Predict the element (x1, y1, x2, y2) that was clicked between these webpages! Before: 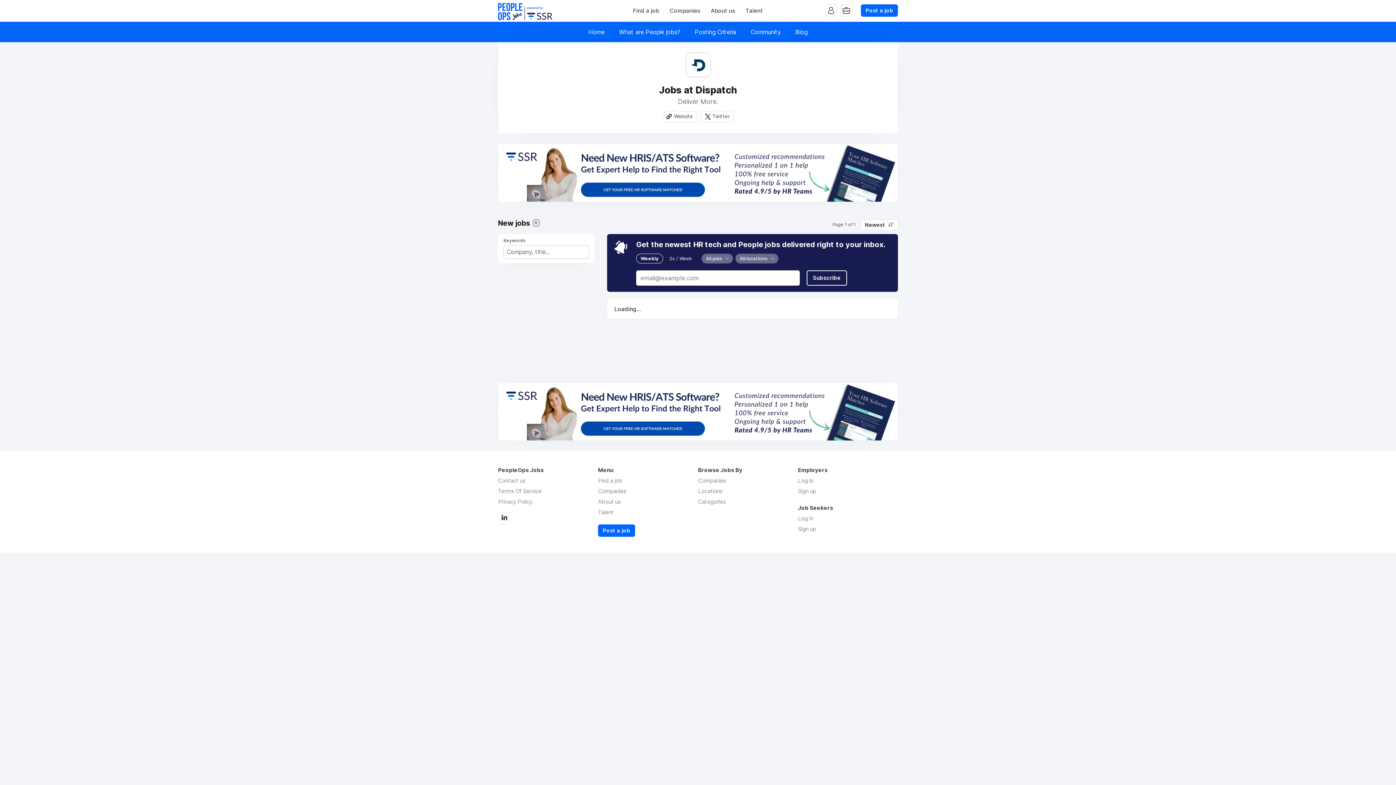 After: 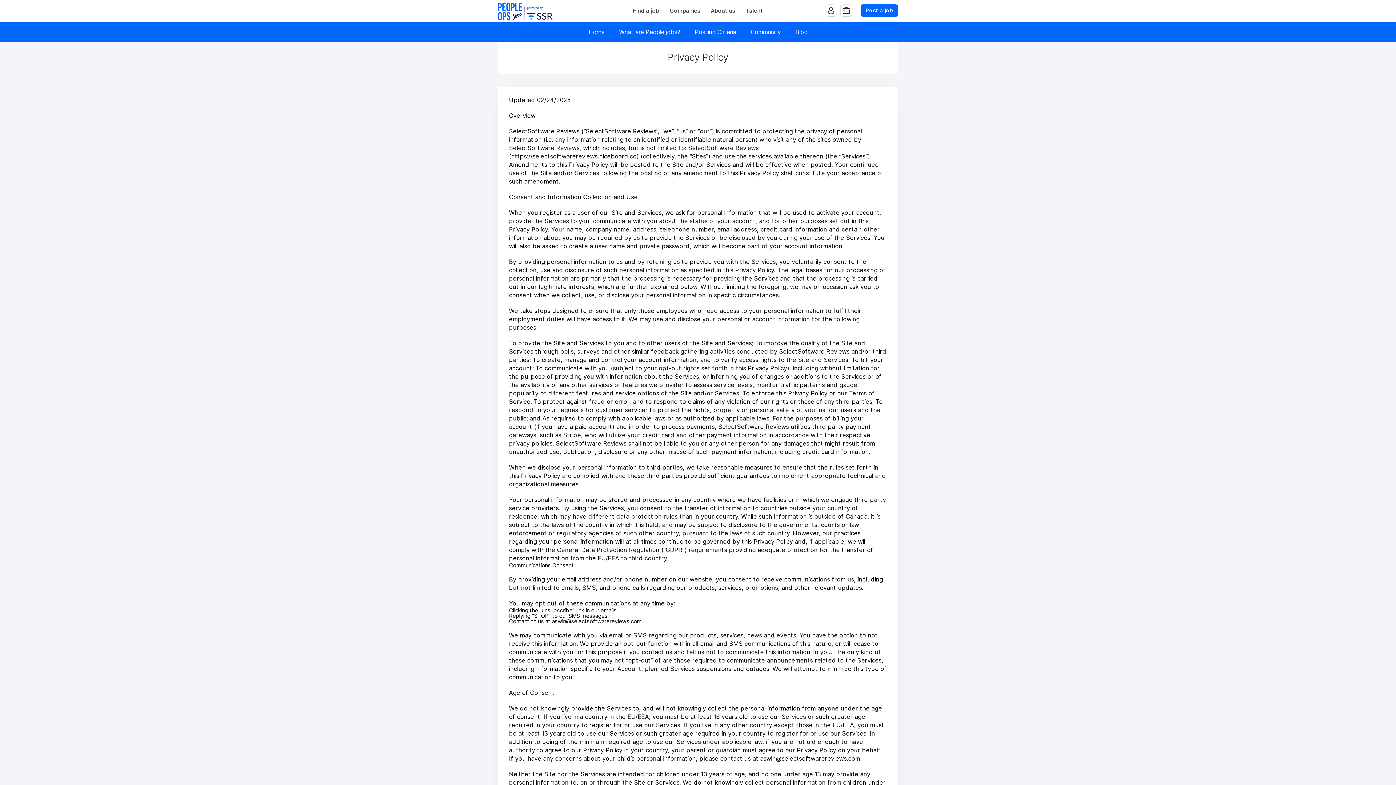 Action: bbox: (498, 498, 532, 505) label: Privacy Policy